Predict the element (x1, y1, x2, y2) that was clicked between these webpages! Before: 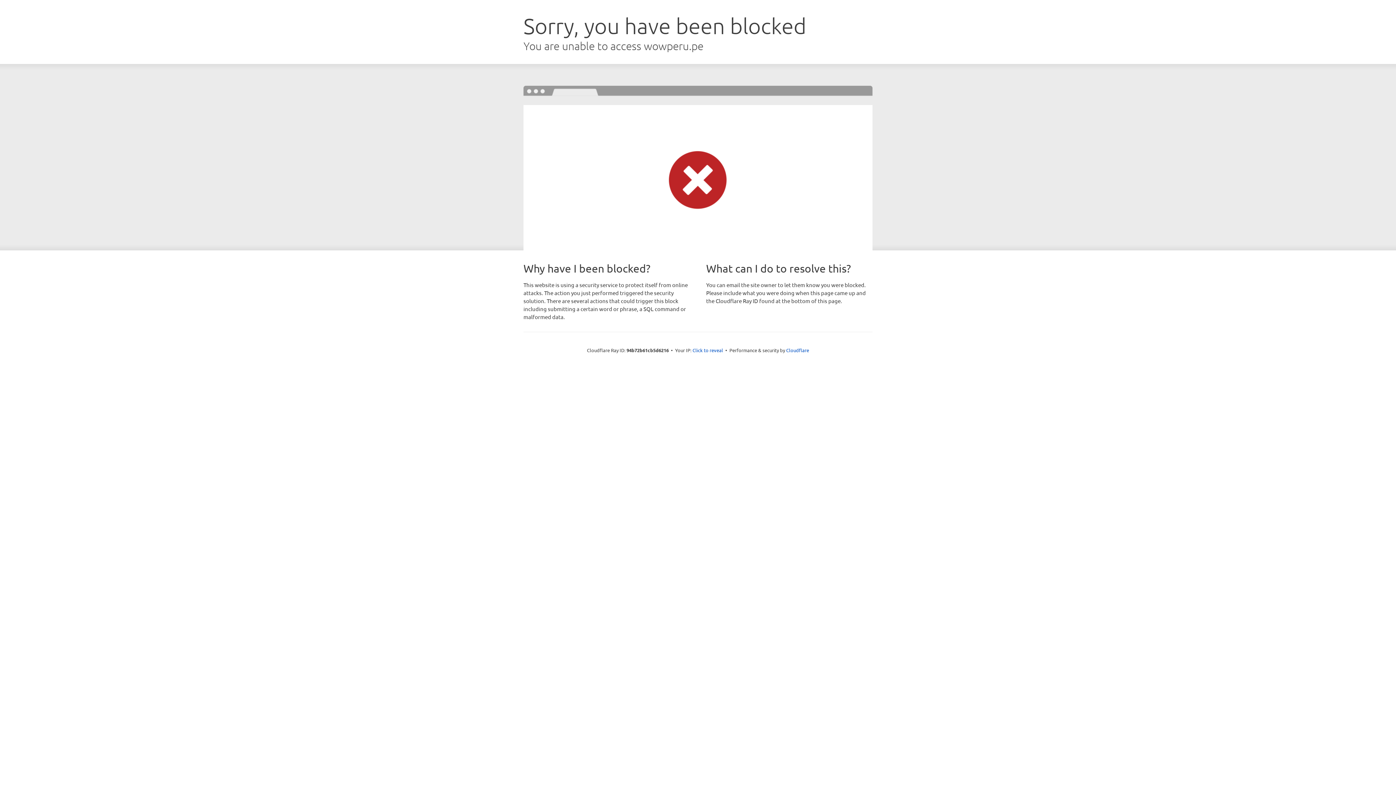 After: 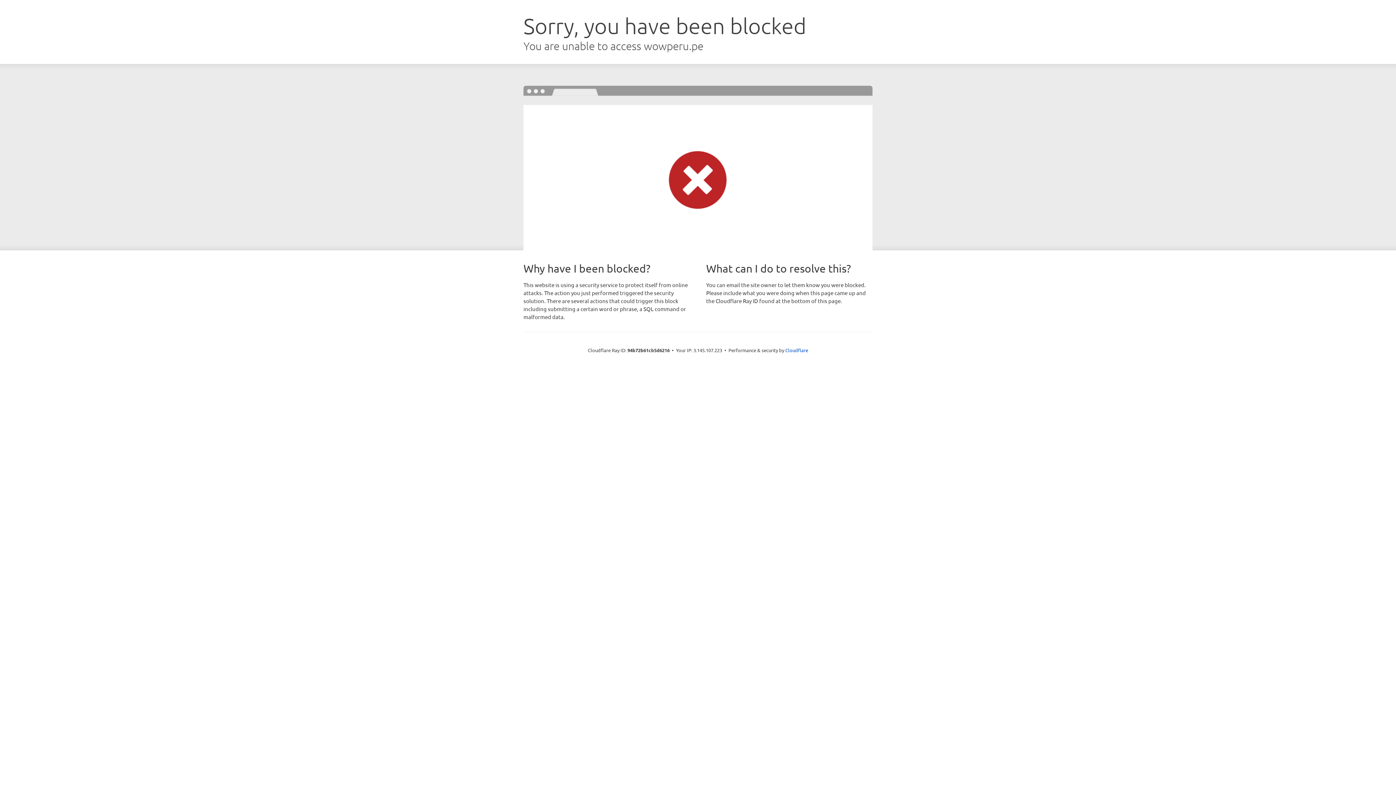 Action: label: Click to reveal bbox: (692, 346, 723, 353)